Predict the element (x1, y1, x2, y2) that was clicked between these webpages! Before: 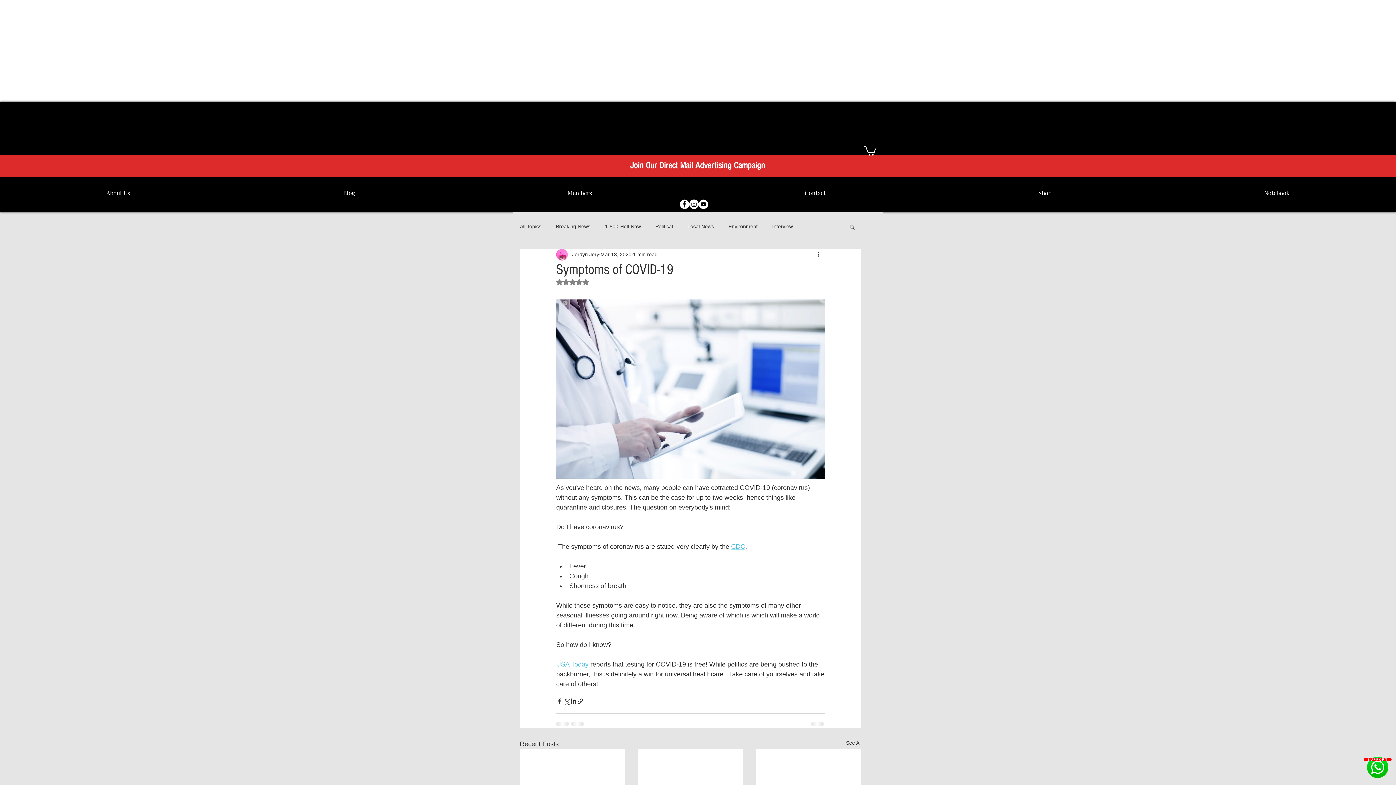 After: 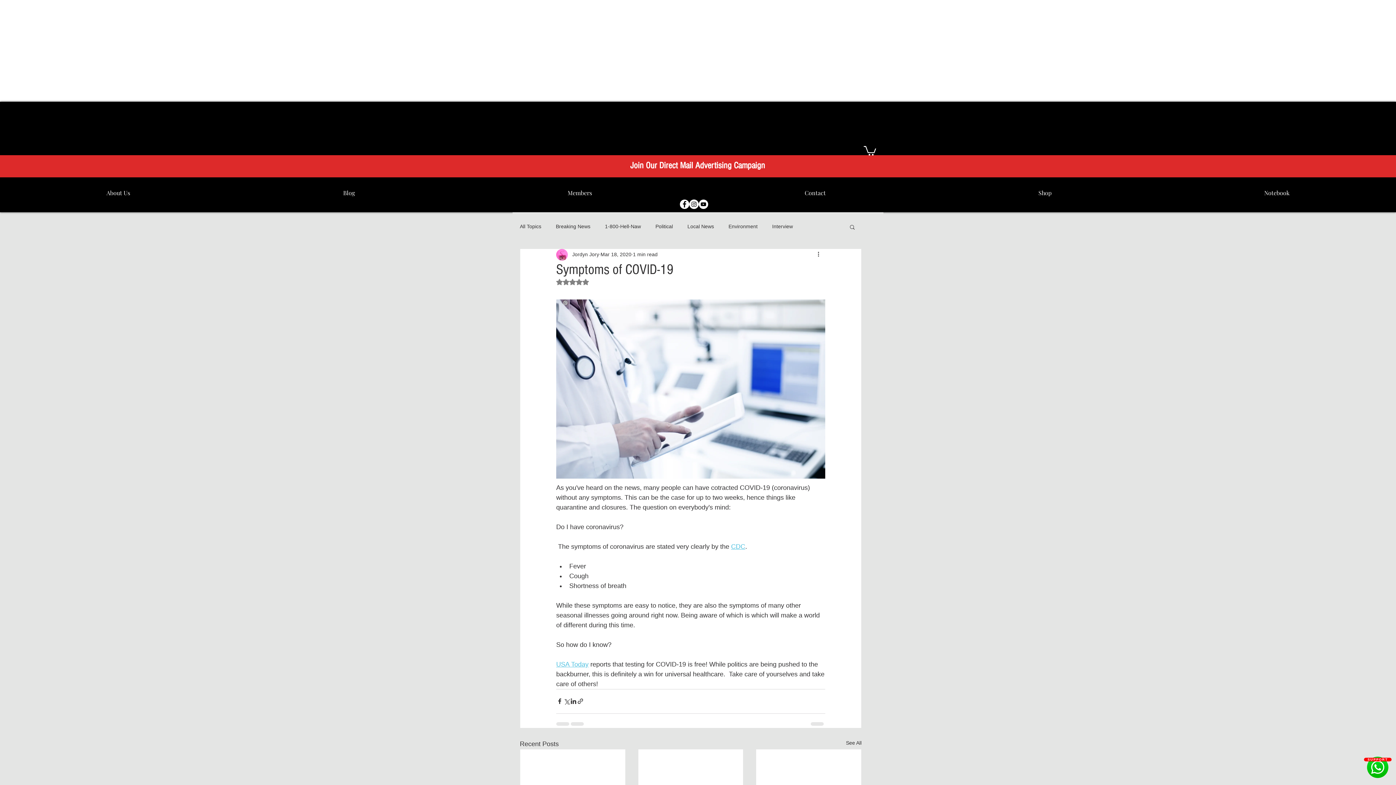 Action: bbox: (864, 145, 876, 155)